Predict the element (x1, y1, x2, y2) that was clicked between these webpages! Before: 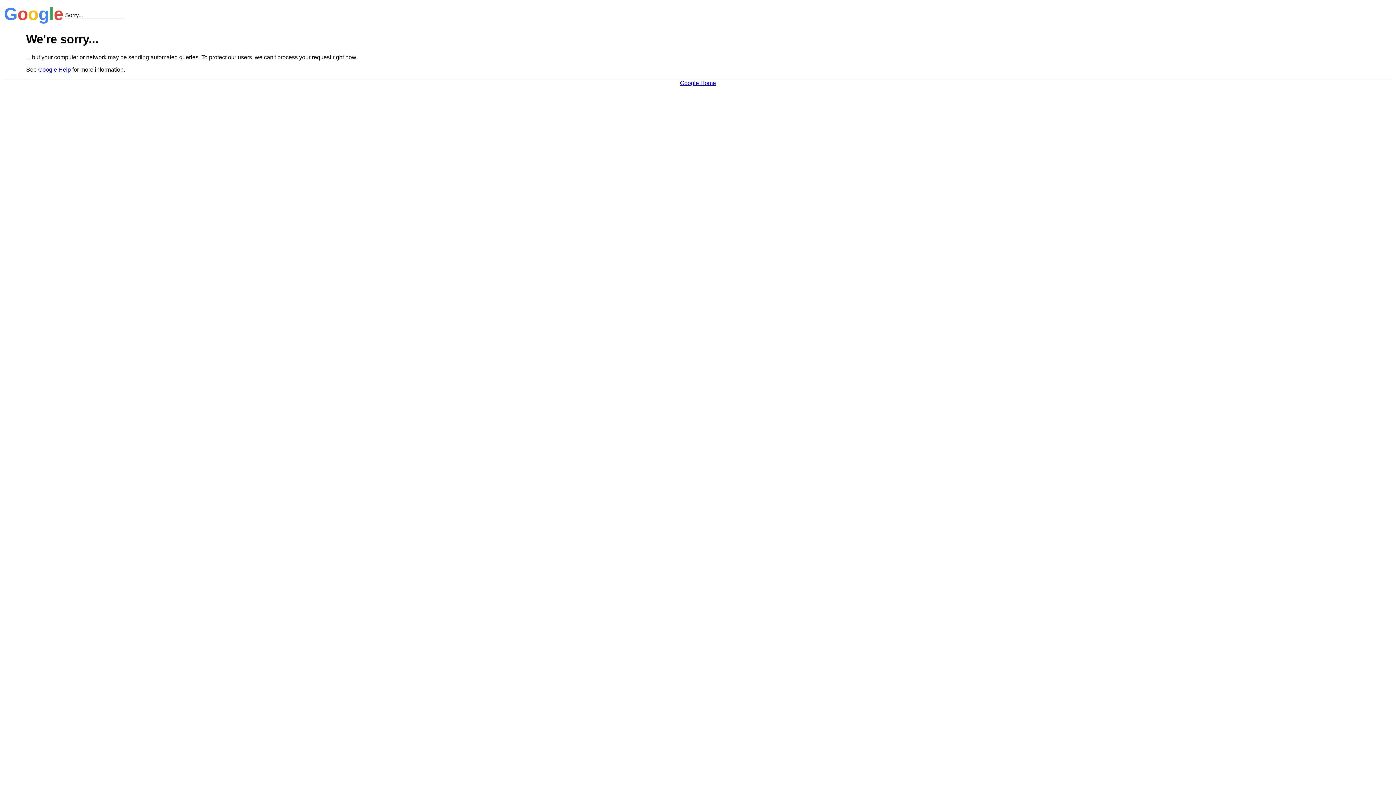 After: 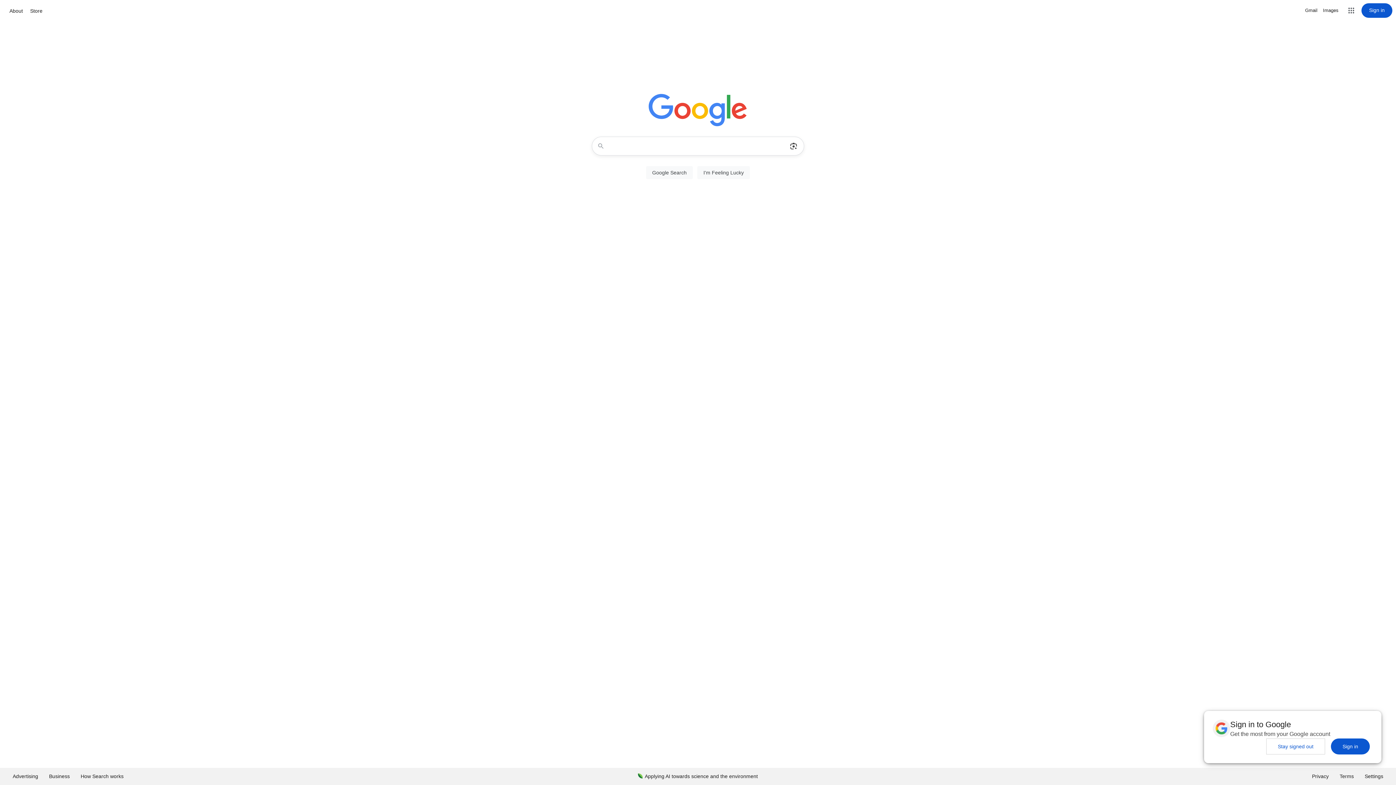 Action: label: Google Home bbox: (680, 79, 716, 86)